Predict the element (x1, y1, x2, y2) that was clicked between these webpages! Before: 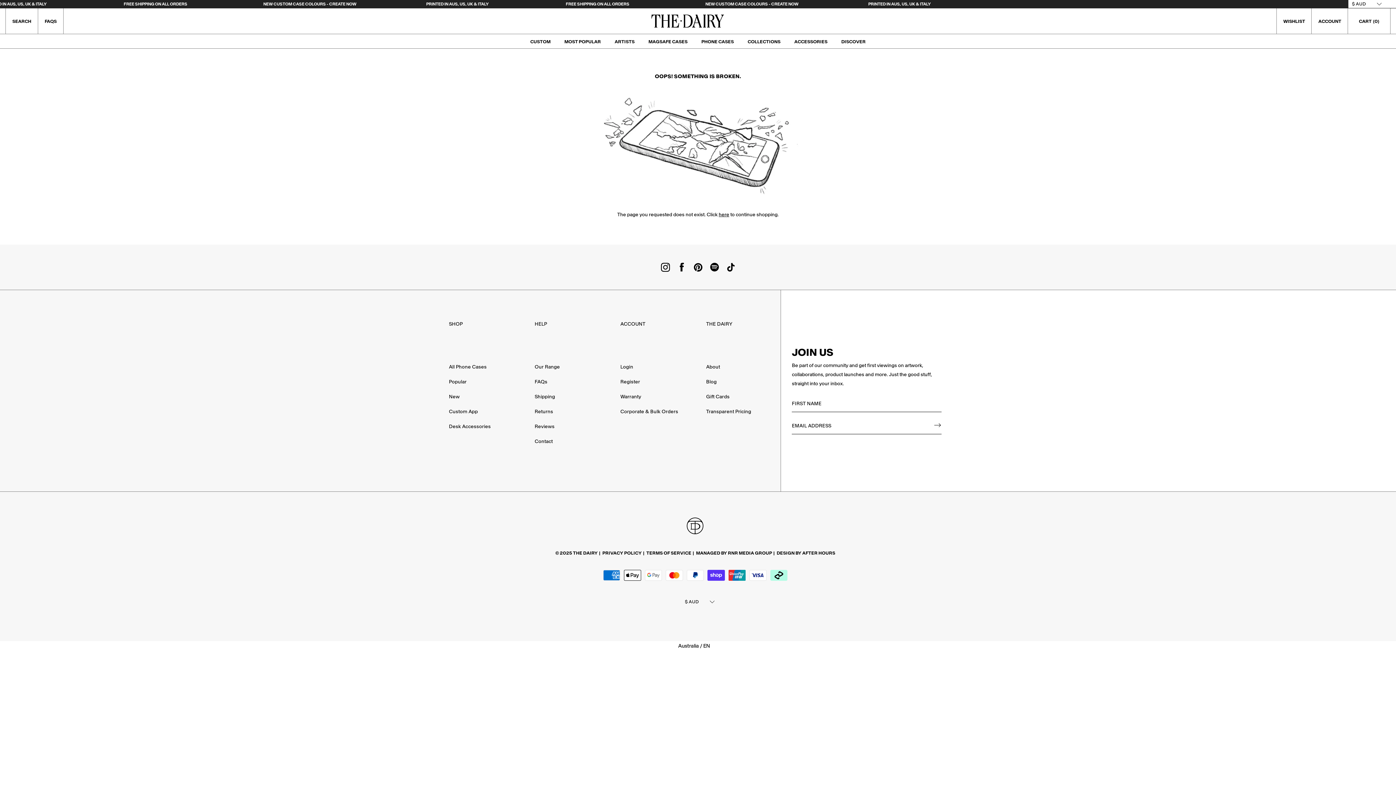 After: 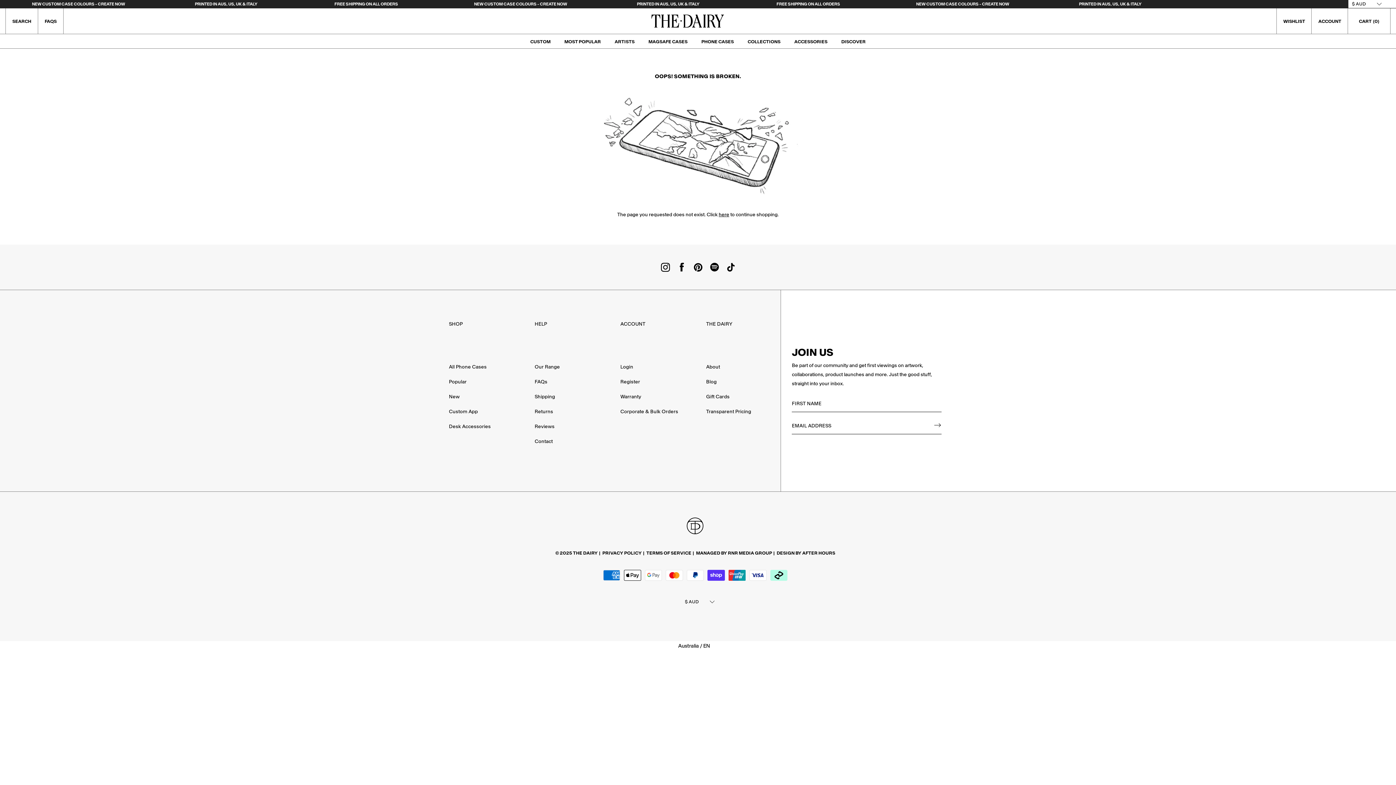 Action: label: MANAGED BY RNR MEDIA GROUP bbox: (696, 550, 772, 556)